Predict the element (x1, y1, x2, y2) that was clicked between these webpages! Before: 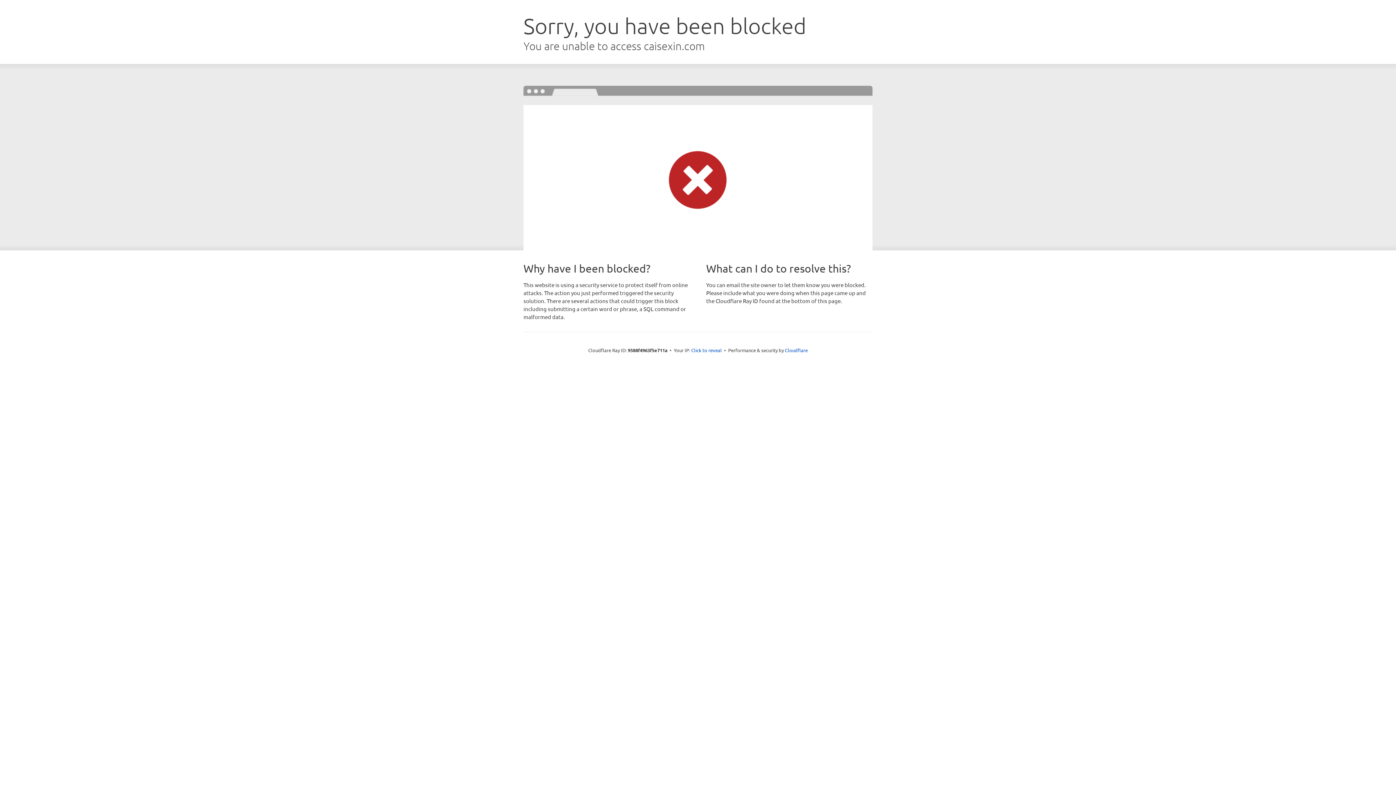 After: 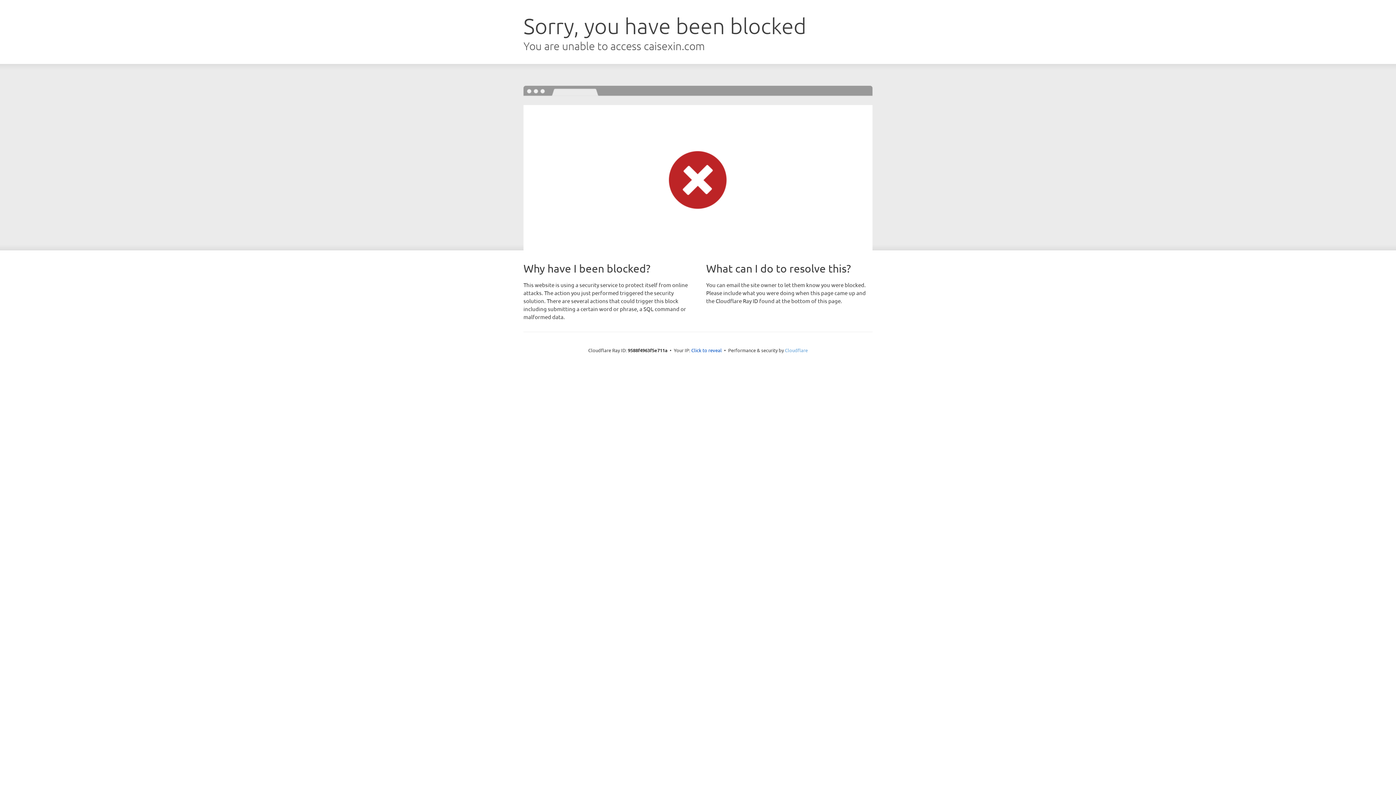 Action: bbox: (785, 347, 808, 353) label: Cloudflare